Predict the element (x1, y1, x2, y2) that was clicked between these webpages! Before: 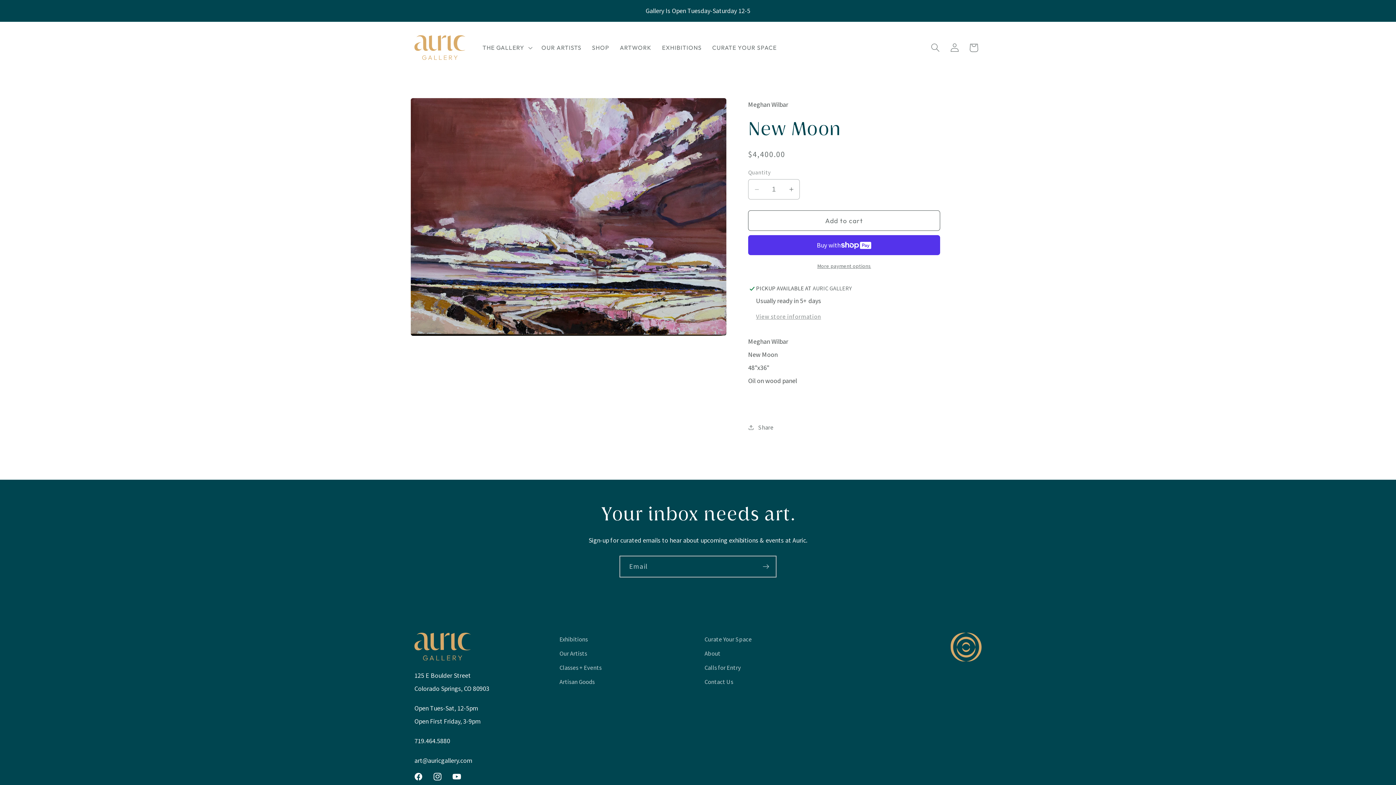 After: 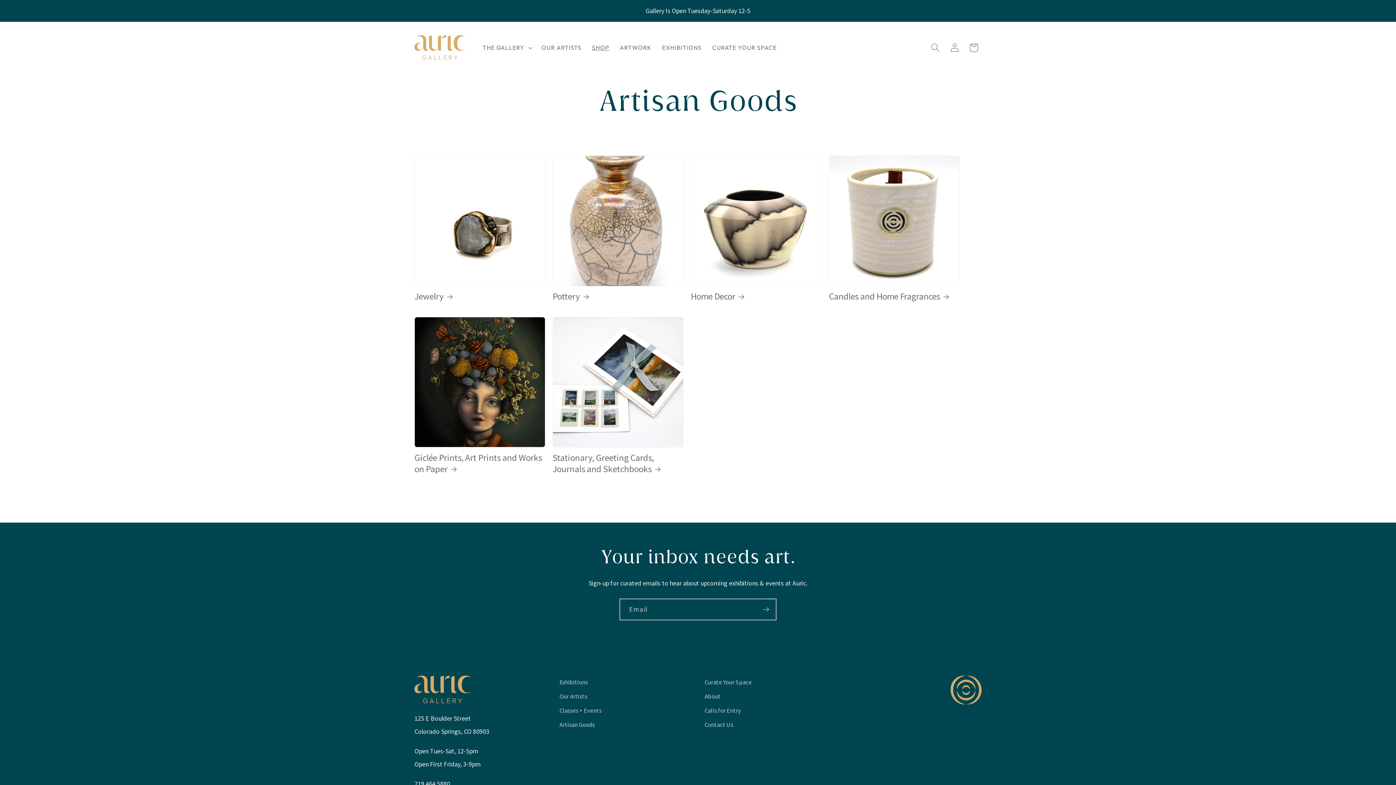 Action: bbox: (586, 38, 614, 56) label: SHOP